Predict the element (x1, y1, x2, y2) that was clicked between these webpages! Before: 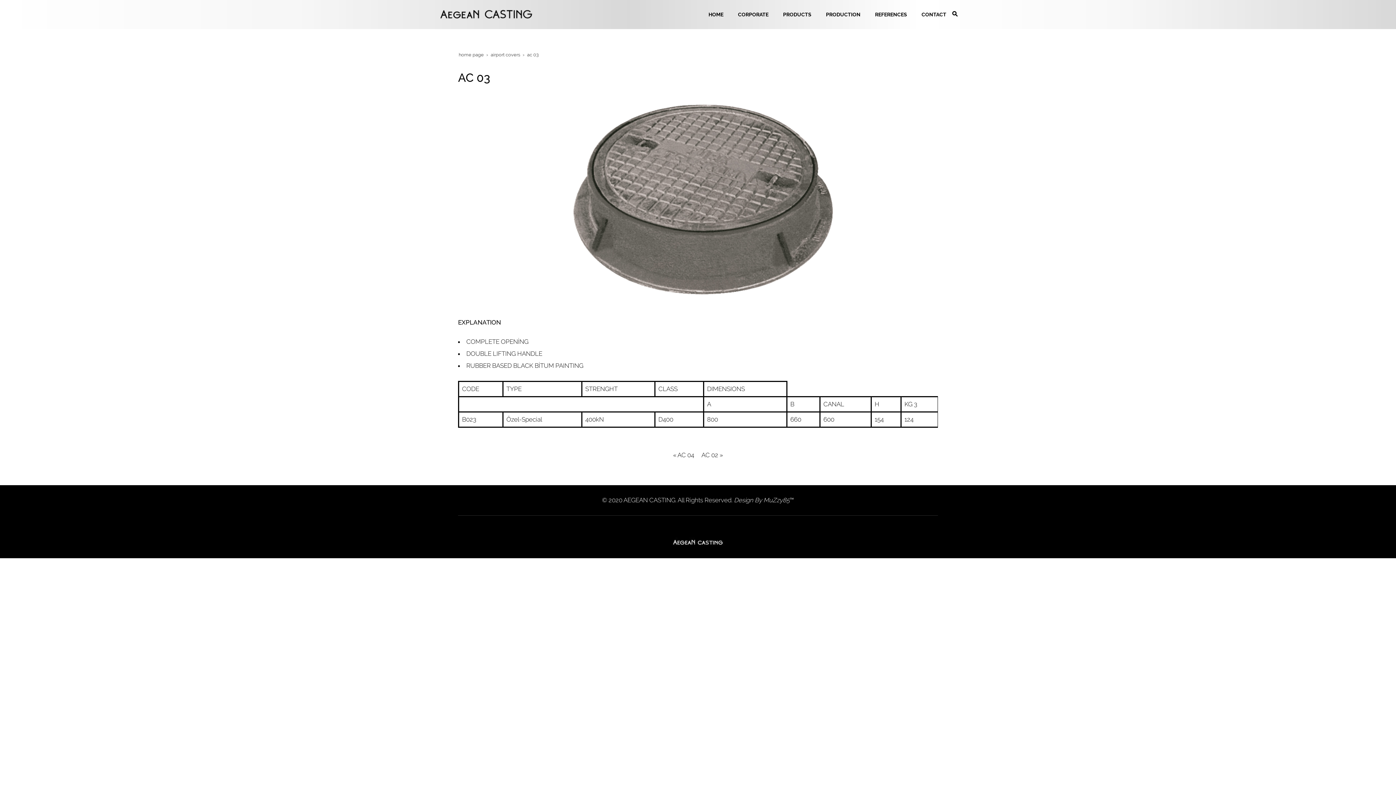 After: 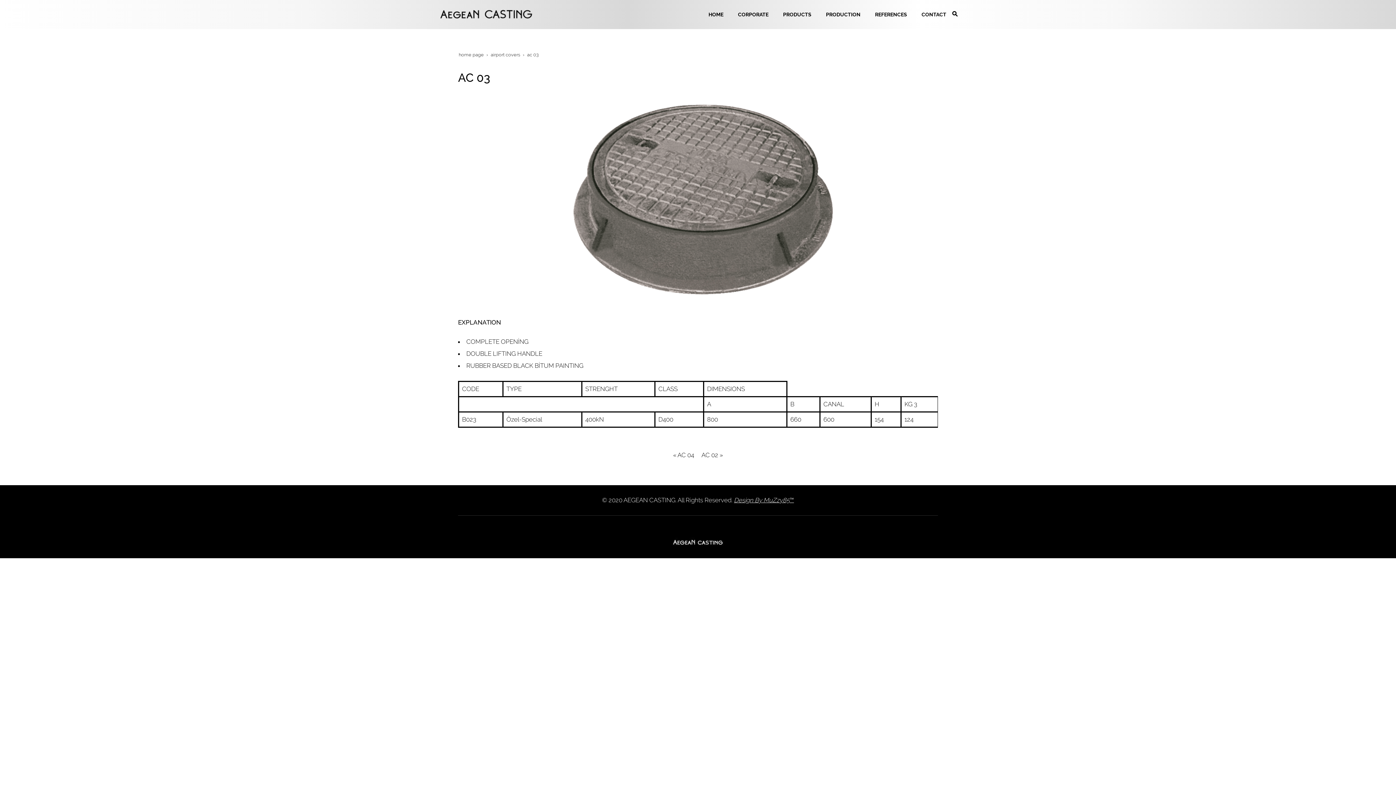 Action: label: Design By MuZzy85™ bbox: (734, 496, 794, 504)